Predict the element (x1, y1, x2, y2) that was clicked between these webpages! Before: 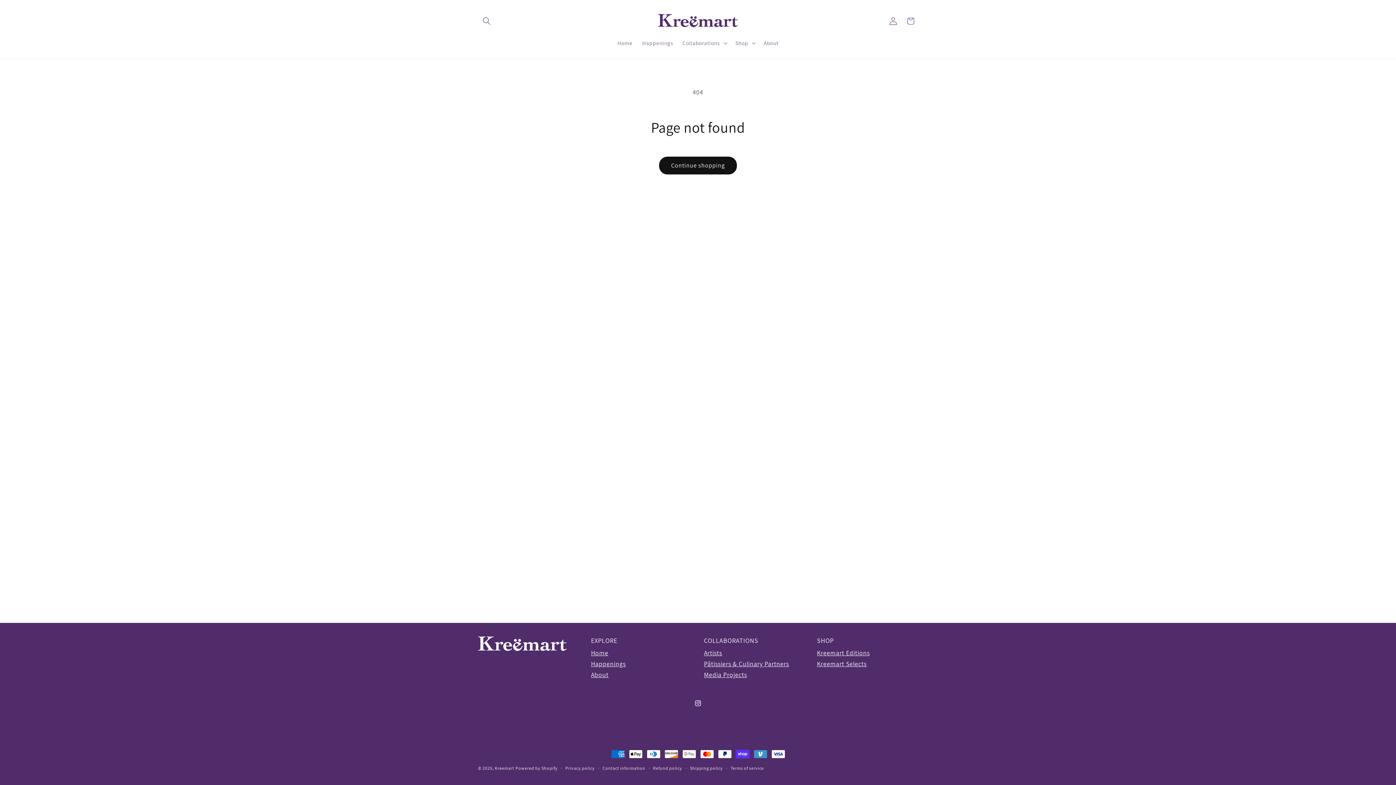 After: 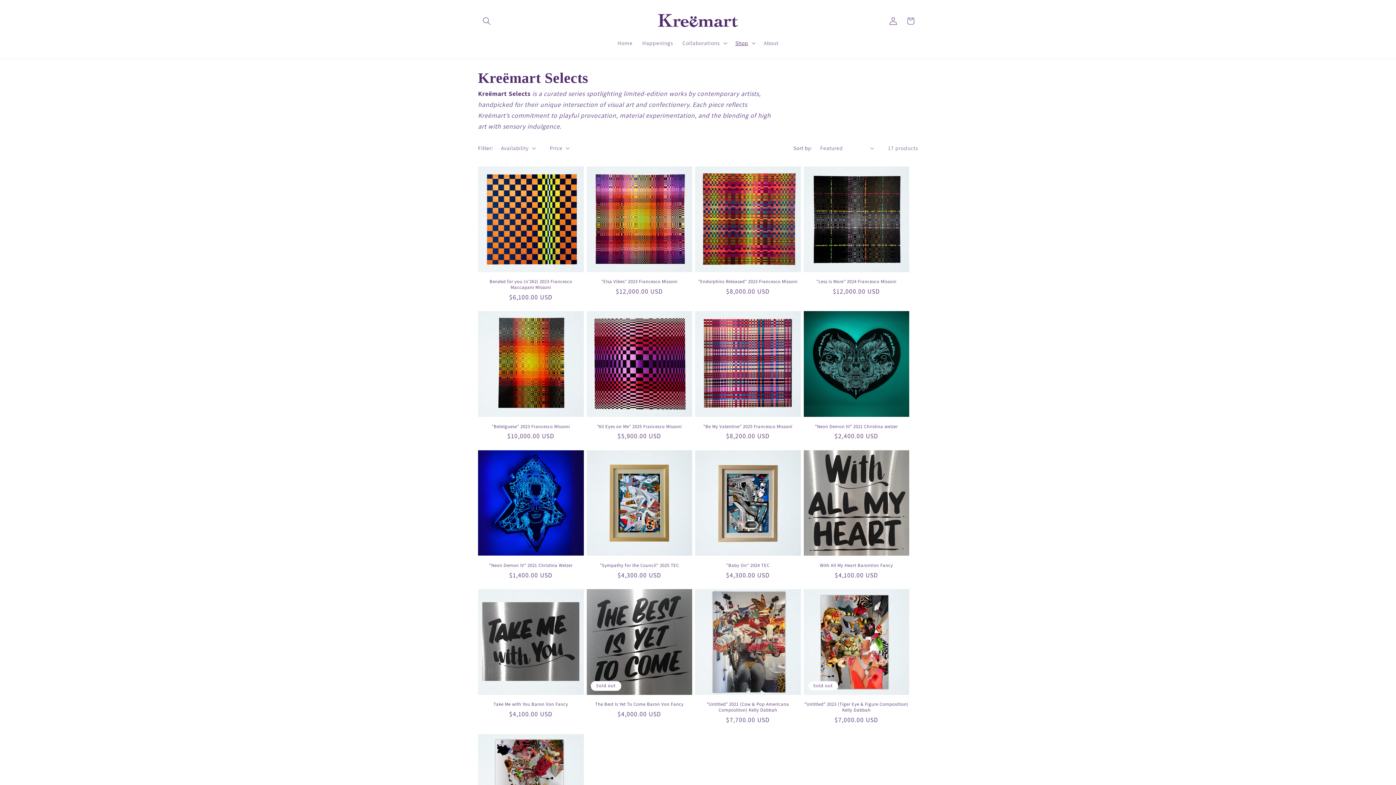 Action: bbox: (817, 659, 866, 668) label: Kreemart Selects